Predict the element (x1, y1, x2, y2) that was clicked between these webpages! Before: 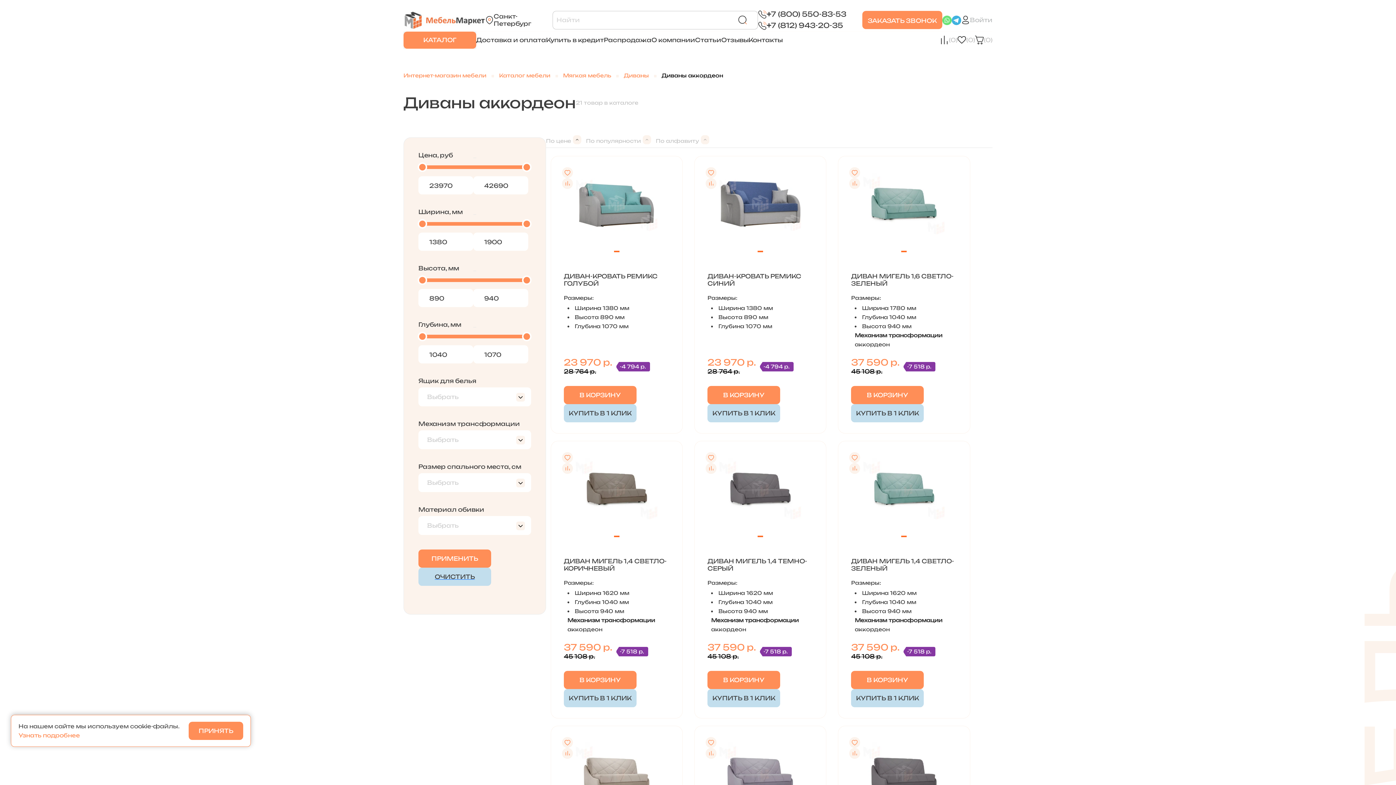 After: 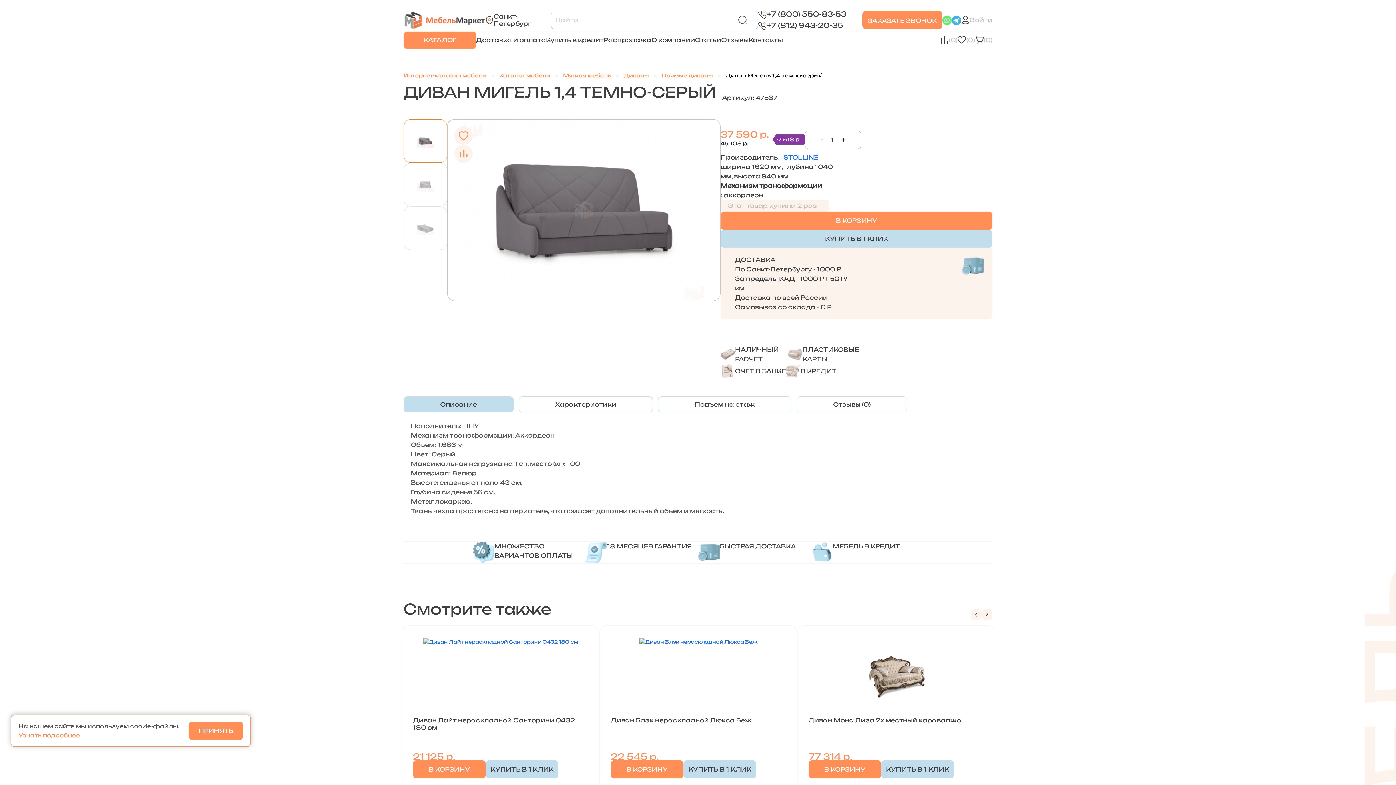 Action: bbox: (719, 448, 801, 528)